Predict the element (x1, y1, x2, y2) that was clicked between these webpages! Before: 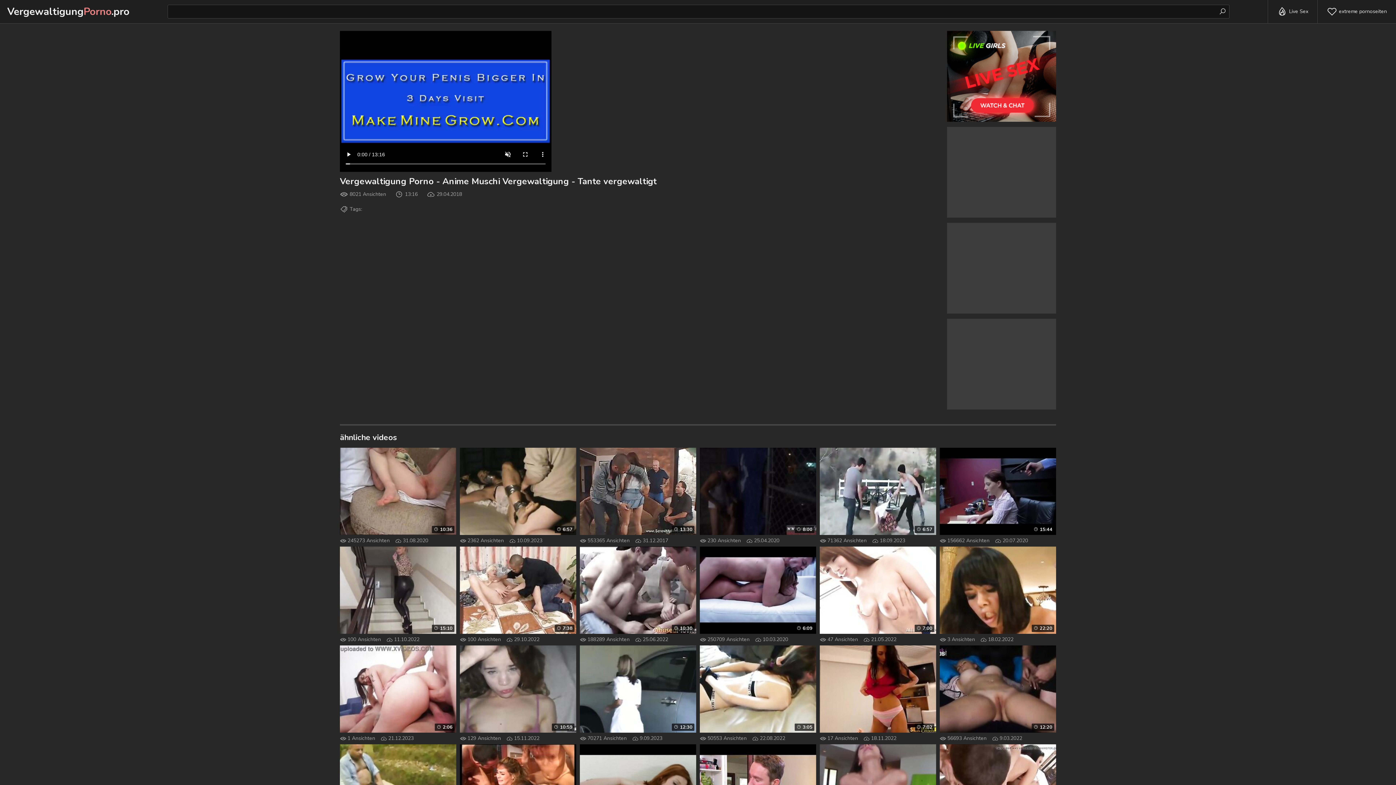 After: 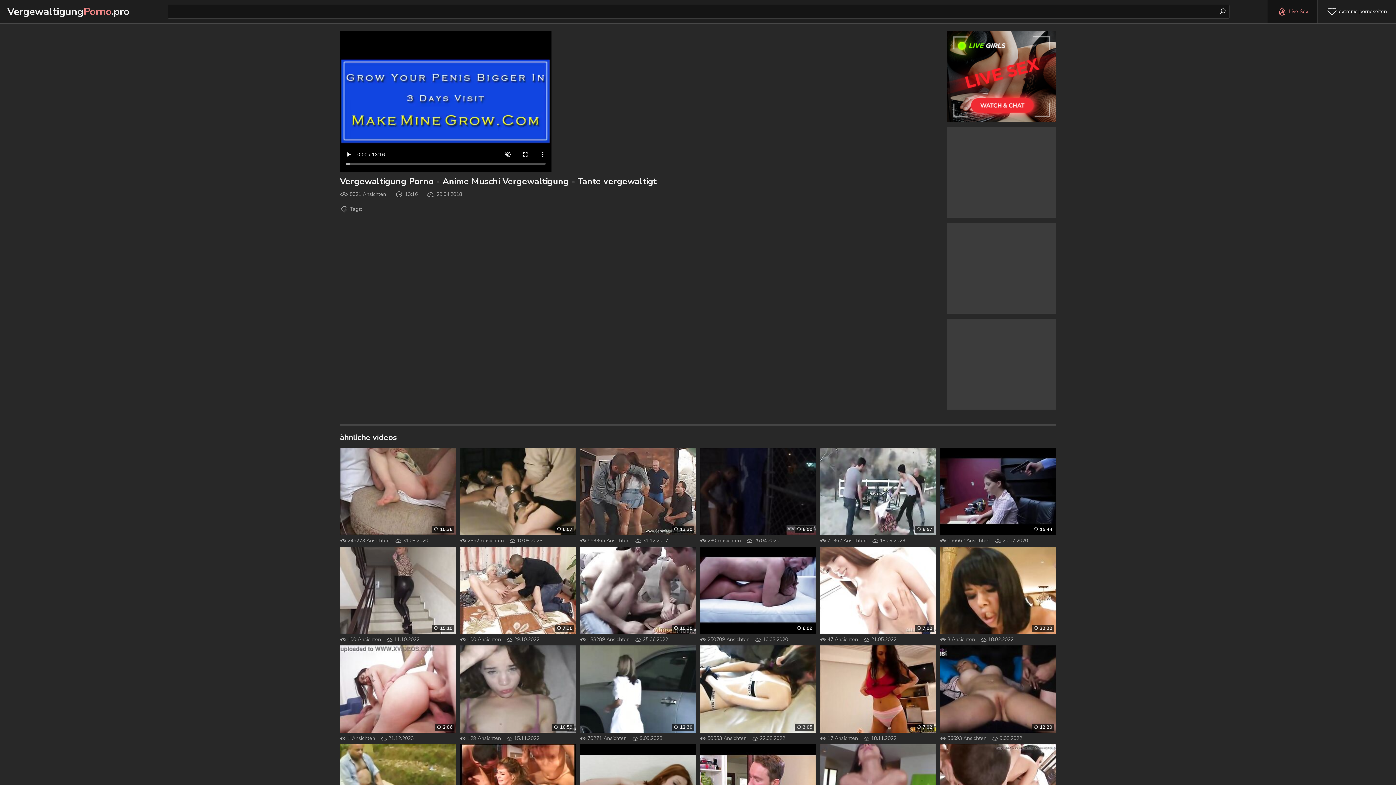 Action: label: Live Sex bbox: (1268, 0, 1317, 23)